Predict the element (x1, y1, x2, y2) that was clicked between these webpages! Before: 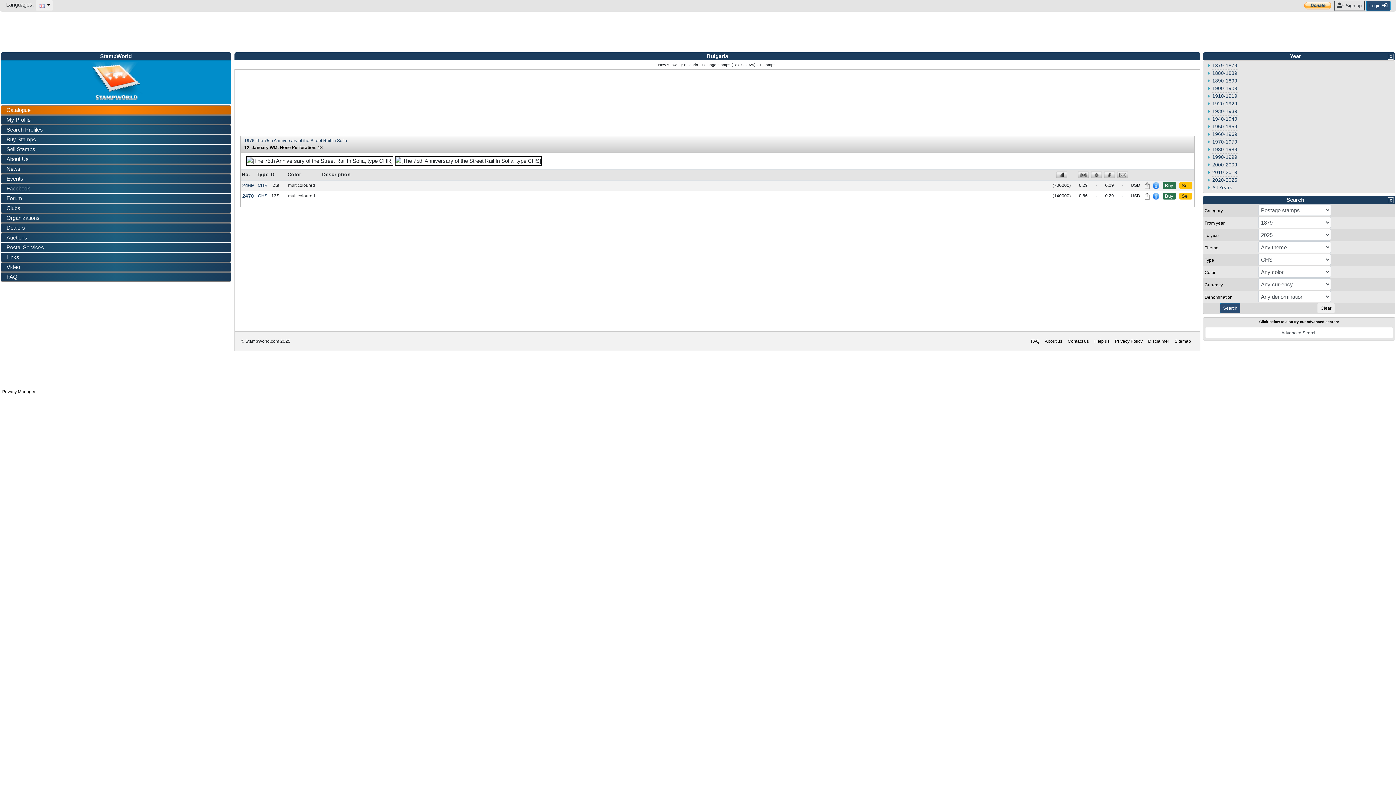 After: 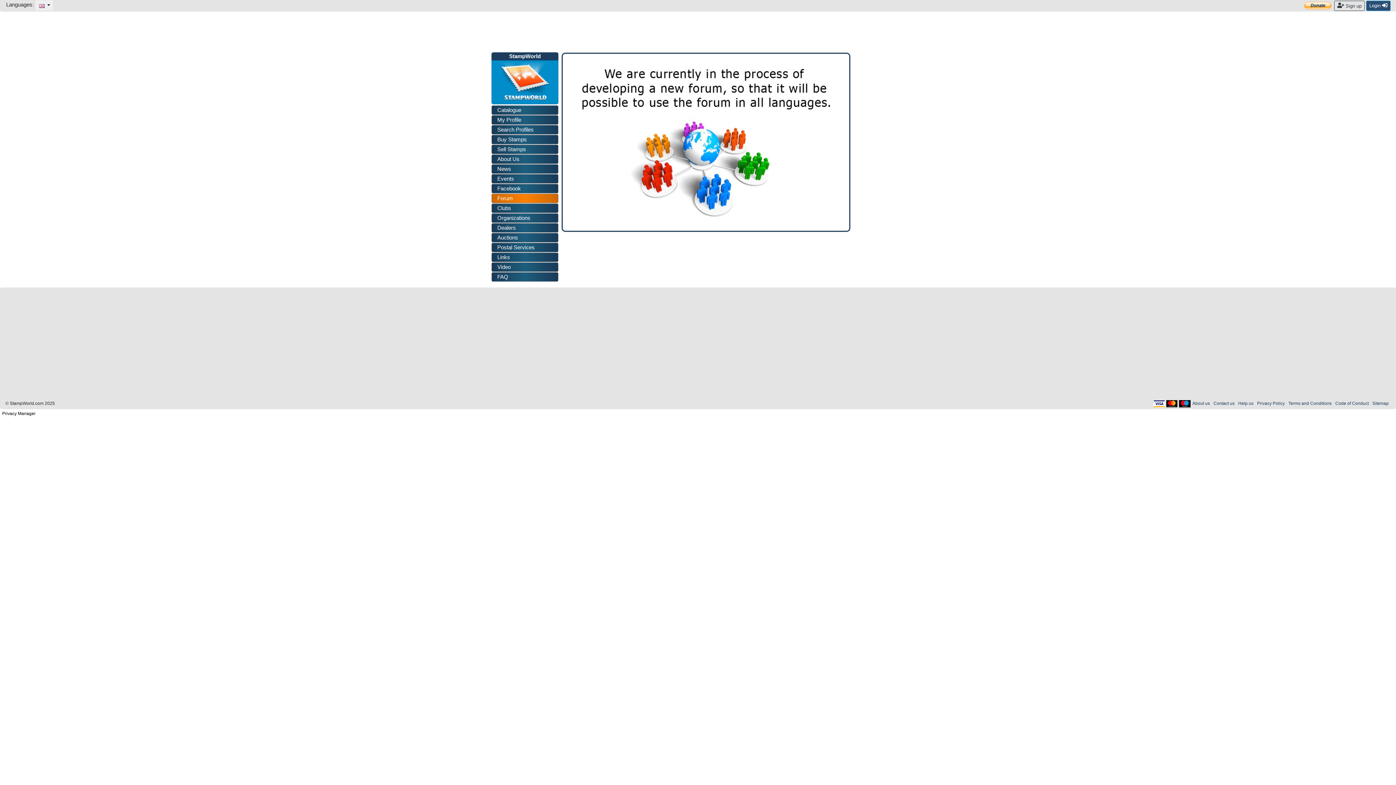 Action: label: Forum bbox: (0, 193, 231, 203)